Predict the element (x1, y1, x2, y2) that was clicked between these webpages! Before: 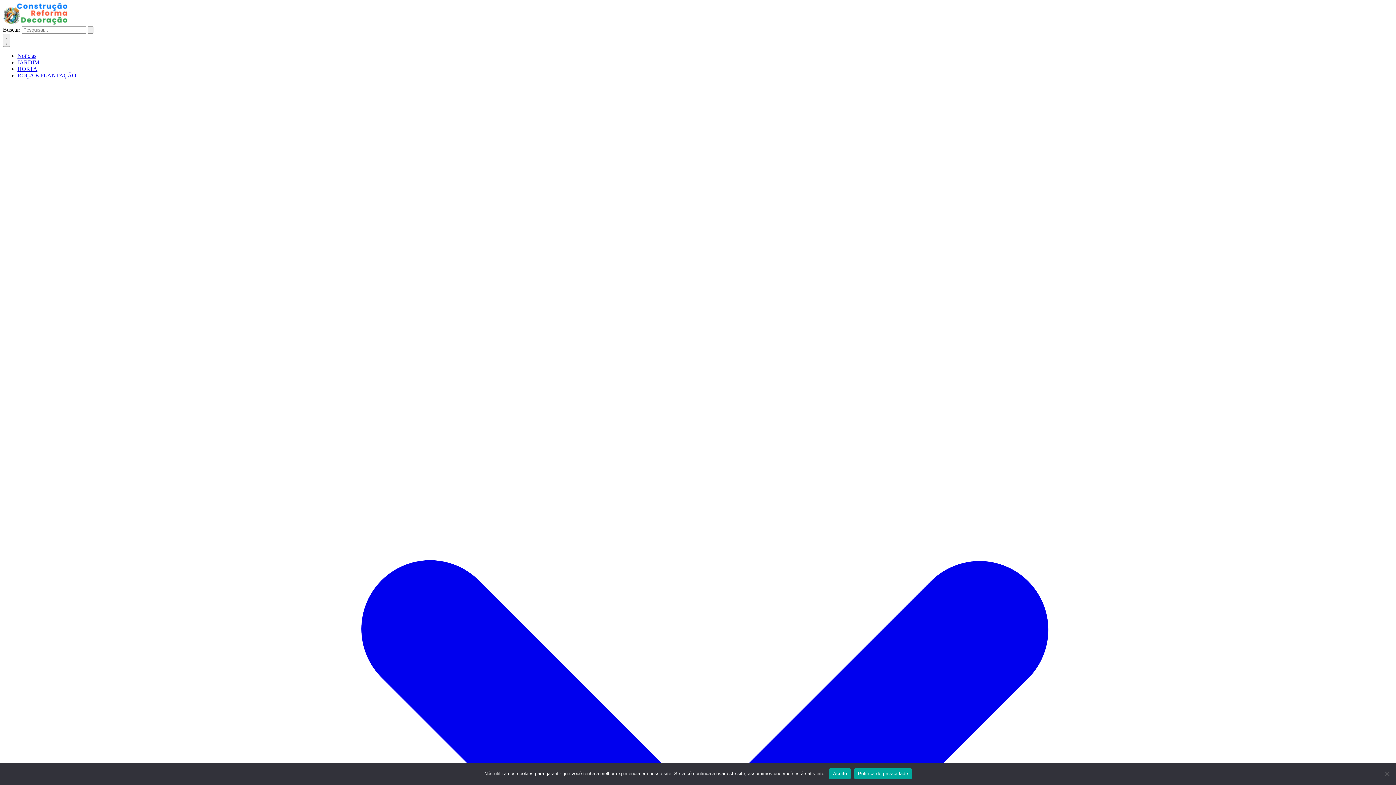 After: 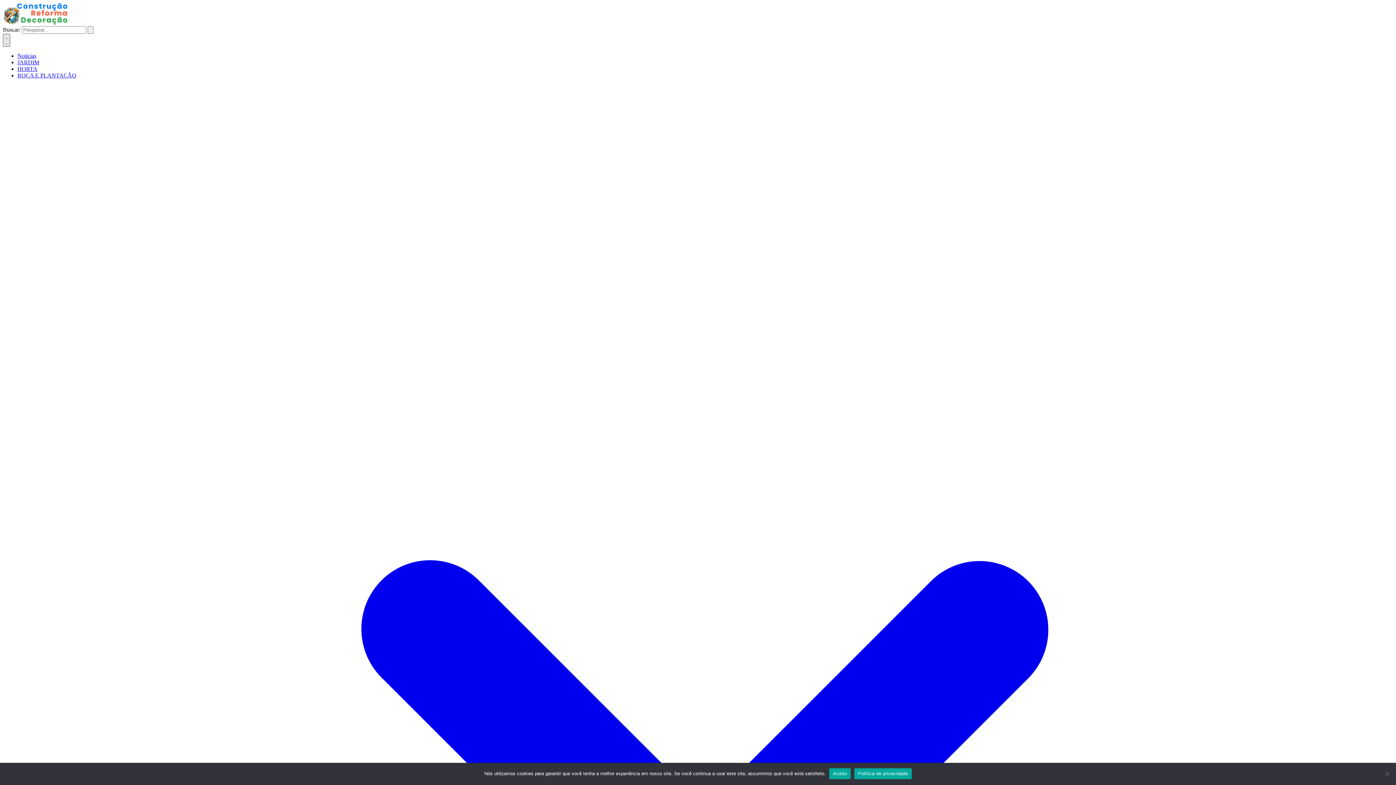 Action: bbox: (2, 33, 10, 46) label: Alternar tema